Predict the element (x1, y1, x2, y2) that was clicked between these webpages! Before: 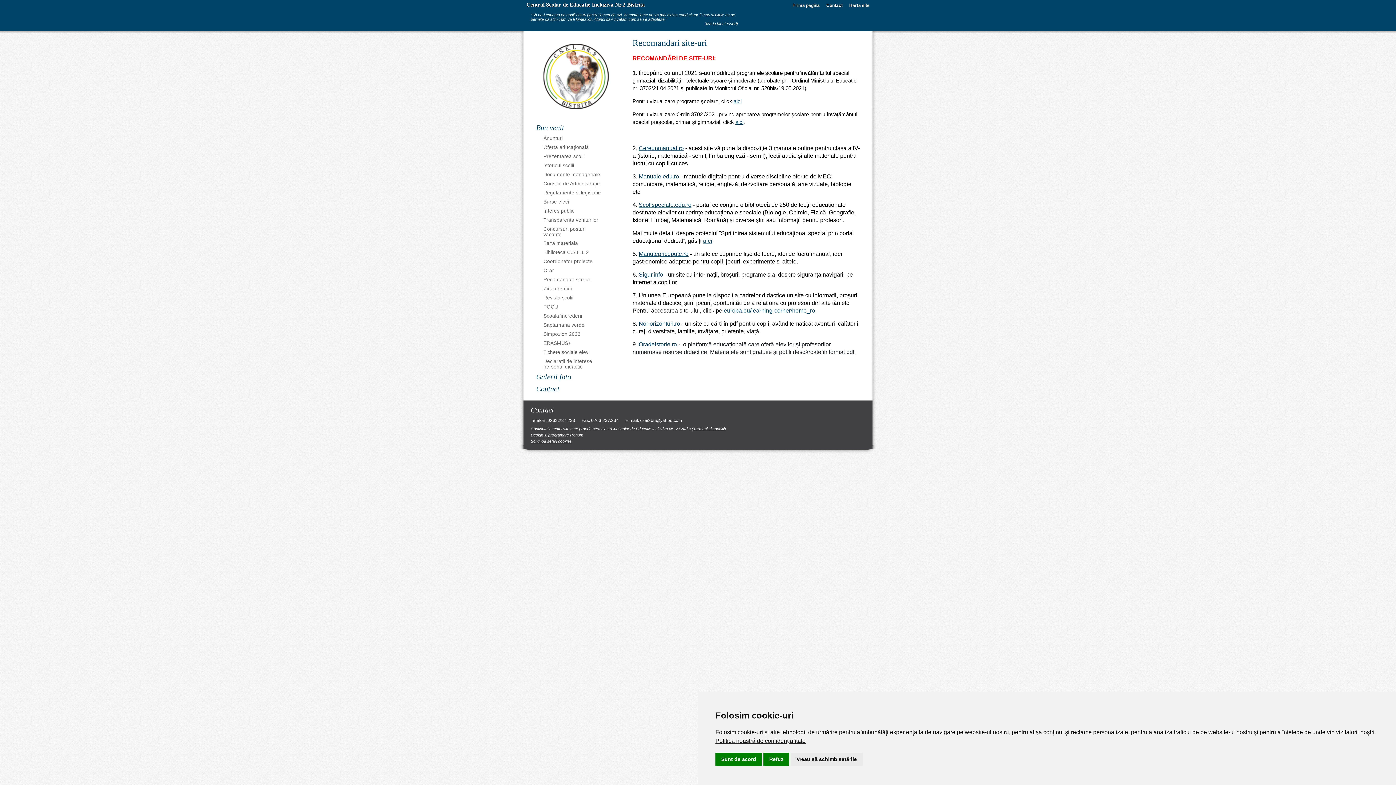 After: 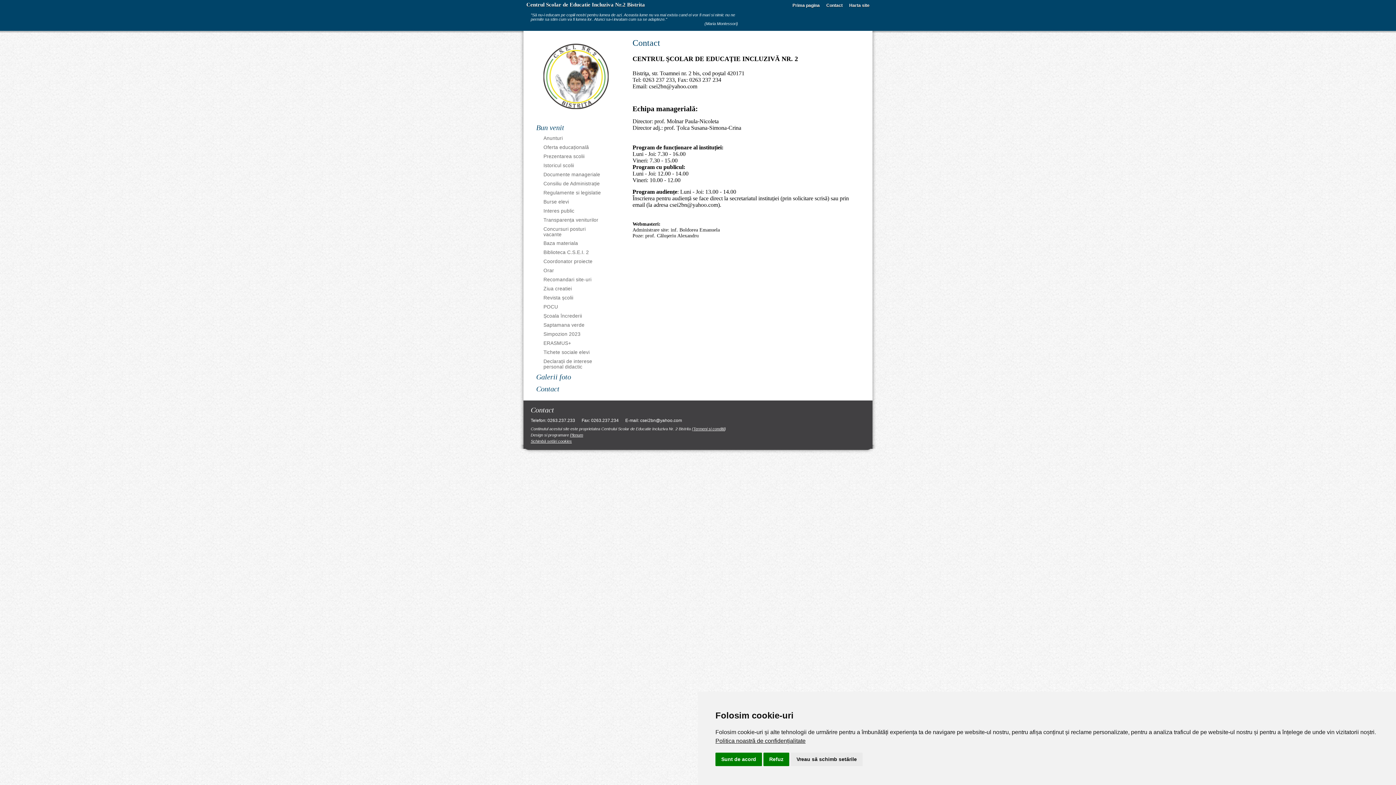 Action: label: Contact bbox: (826, 2, 842, 8)